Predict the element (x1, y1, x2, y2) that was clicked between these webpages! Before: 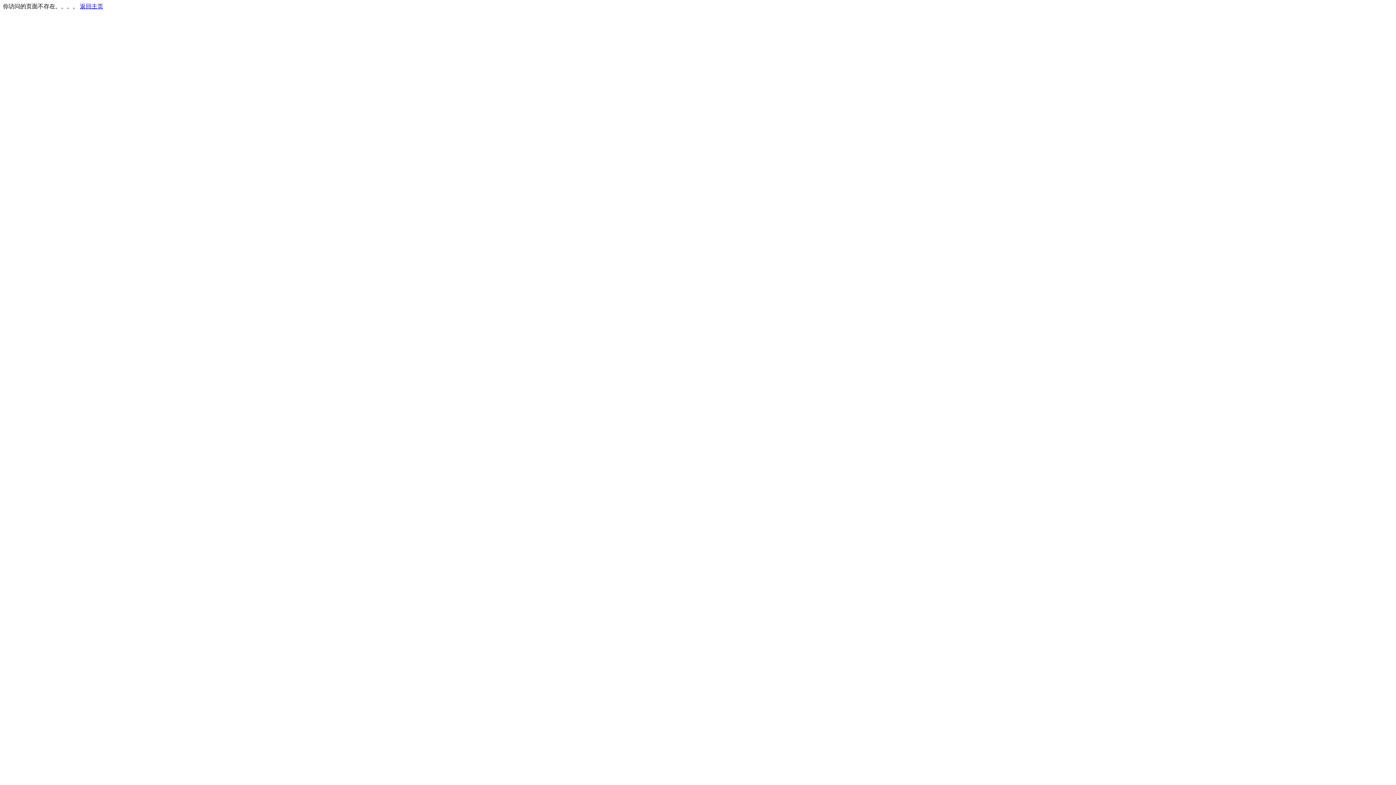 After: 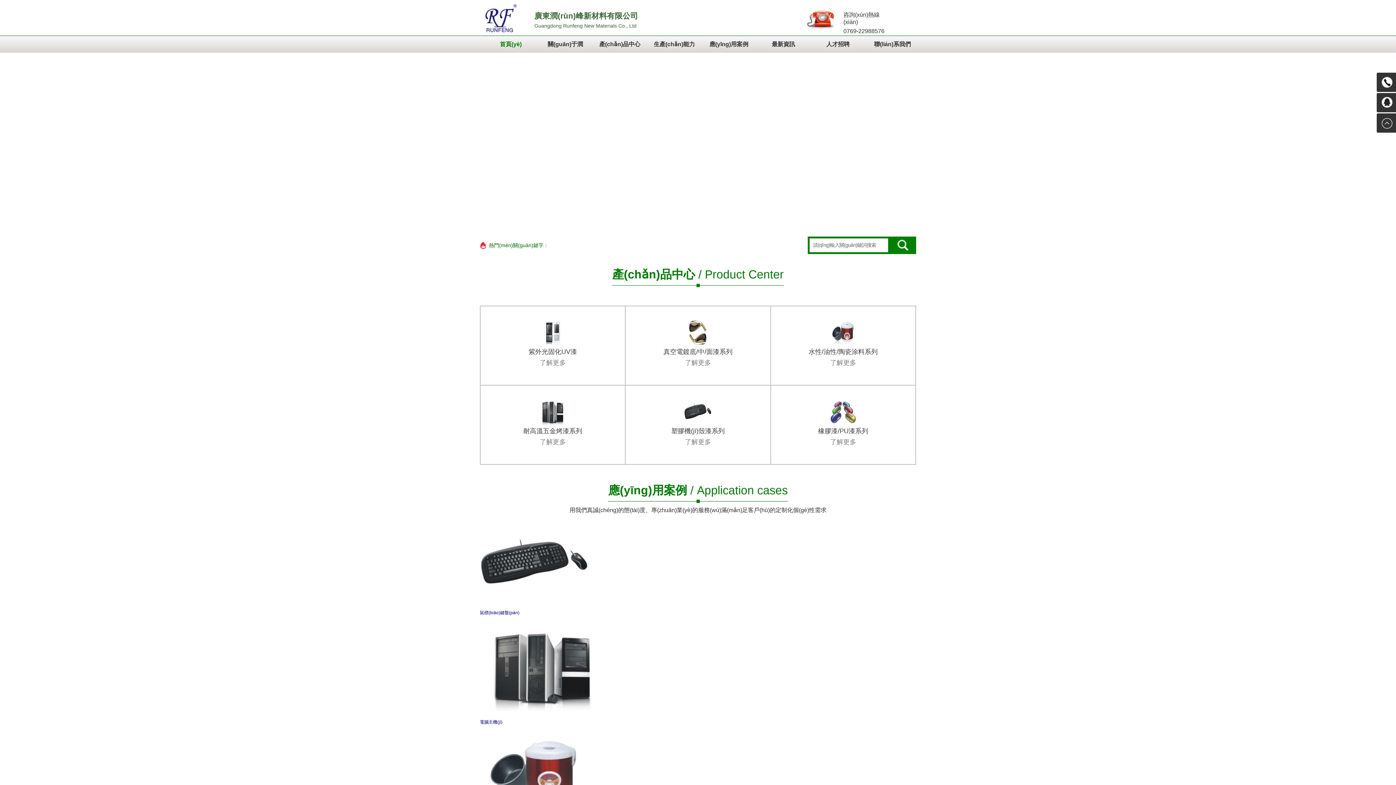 Action: bbox: (80, 3, 103, 9) label: 返回主页